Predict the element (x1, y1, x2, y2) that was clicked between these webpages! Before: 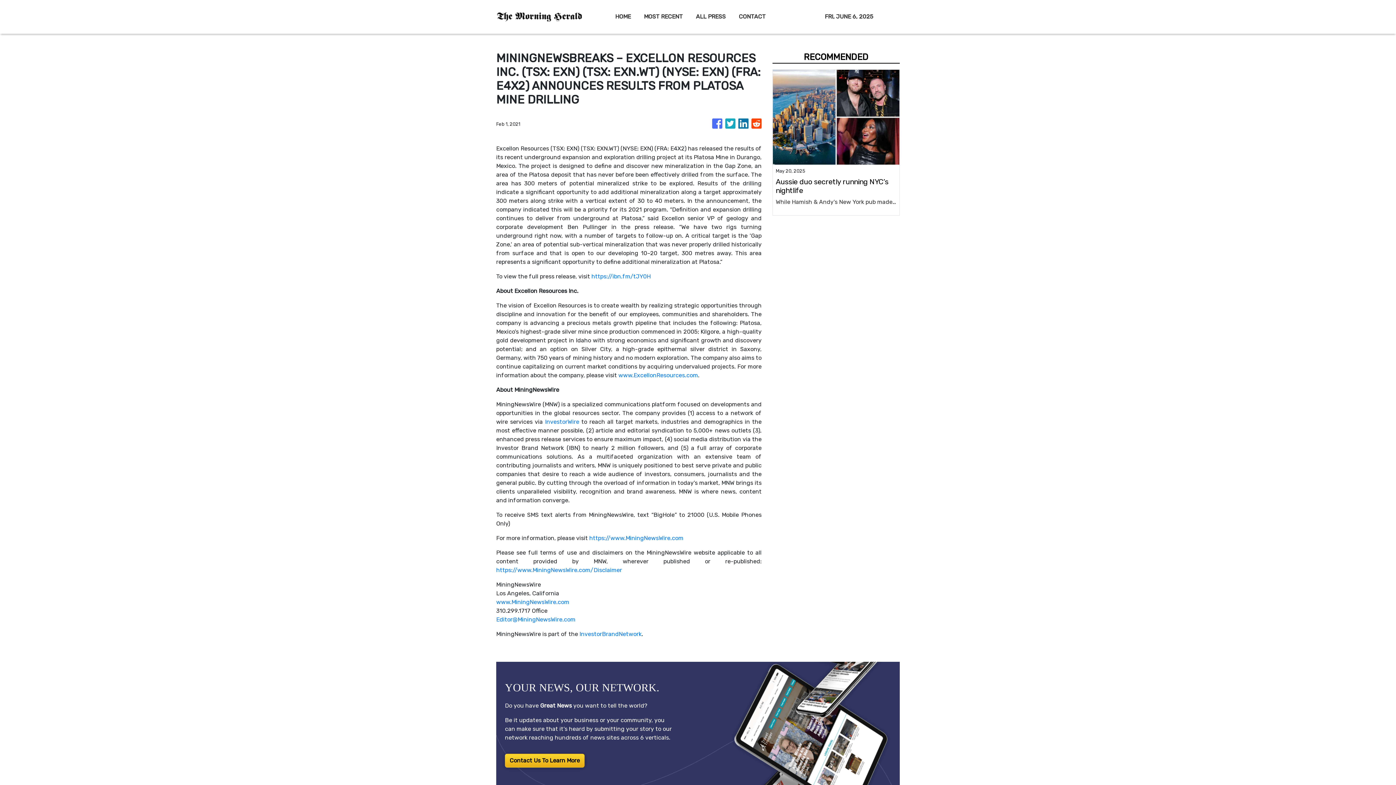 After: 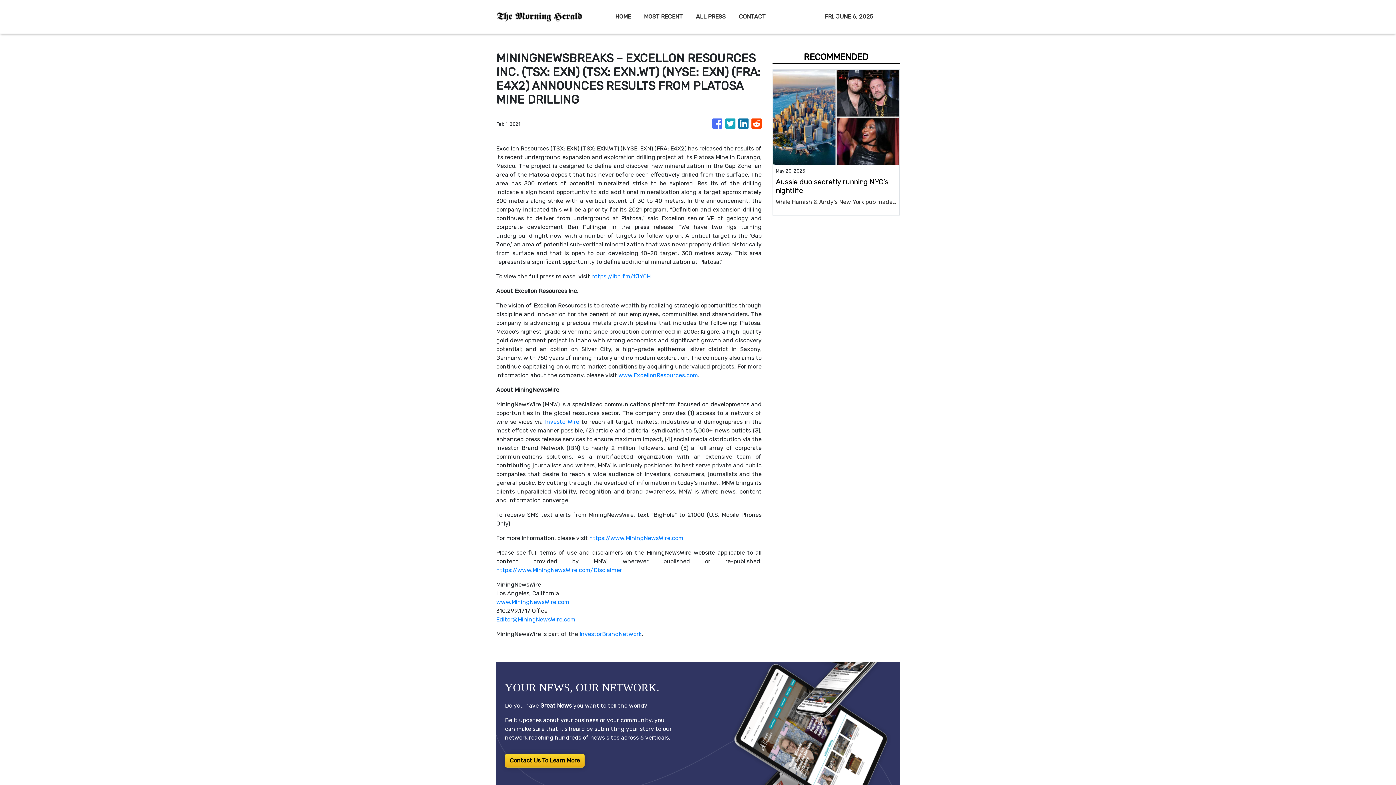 Action: bbox: (751, 115, 761, 132)